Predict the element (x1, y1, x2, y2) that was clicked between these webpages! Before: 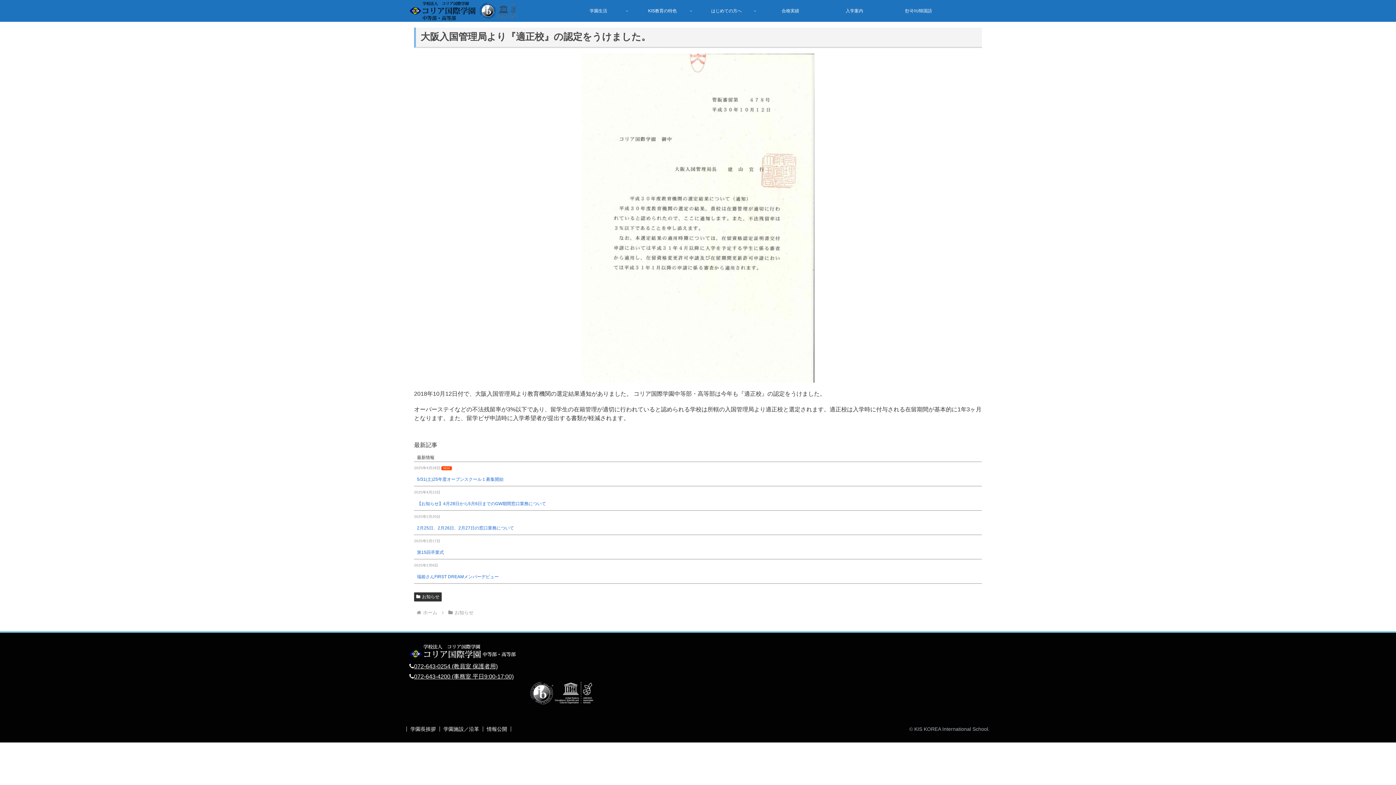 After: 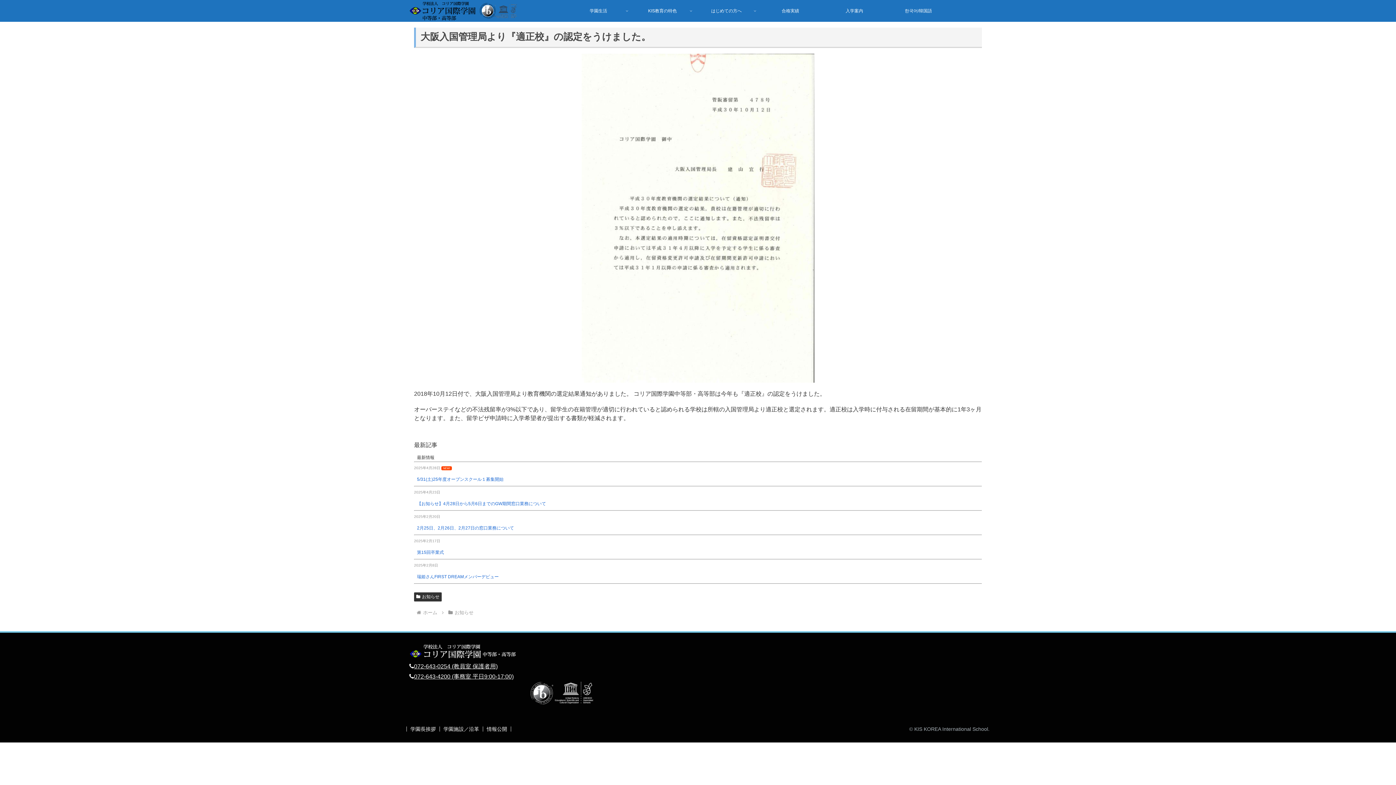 Action: label: 072-643-4200 (事務室 平日9:00-17:00) bbox: (414, 673, 513, 680)